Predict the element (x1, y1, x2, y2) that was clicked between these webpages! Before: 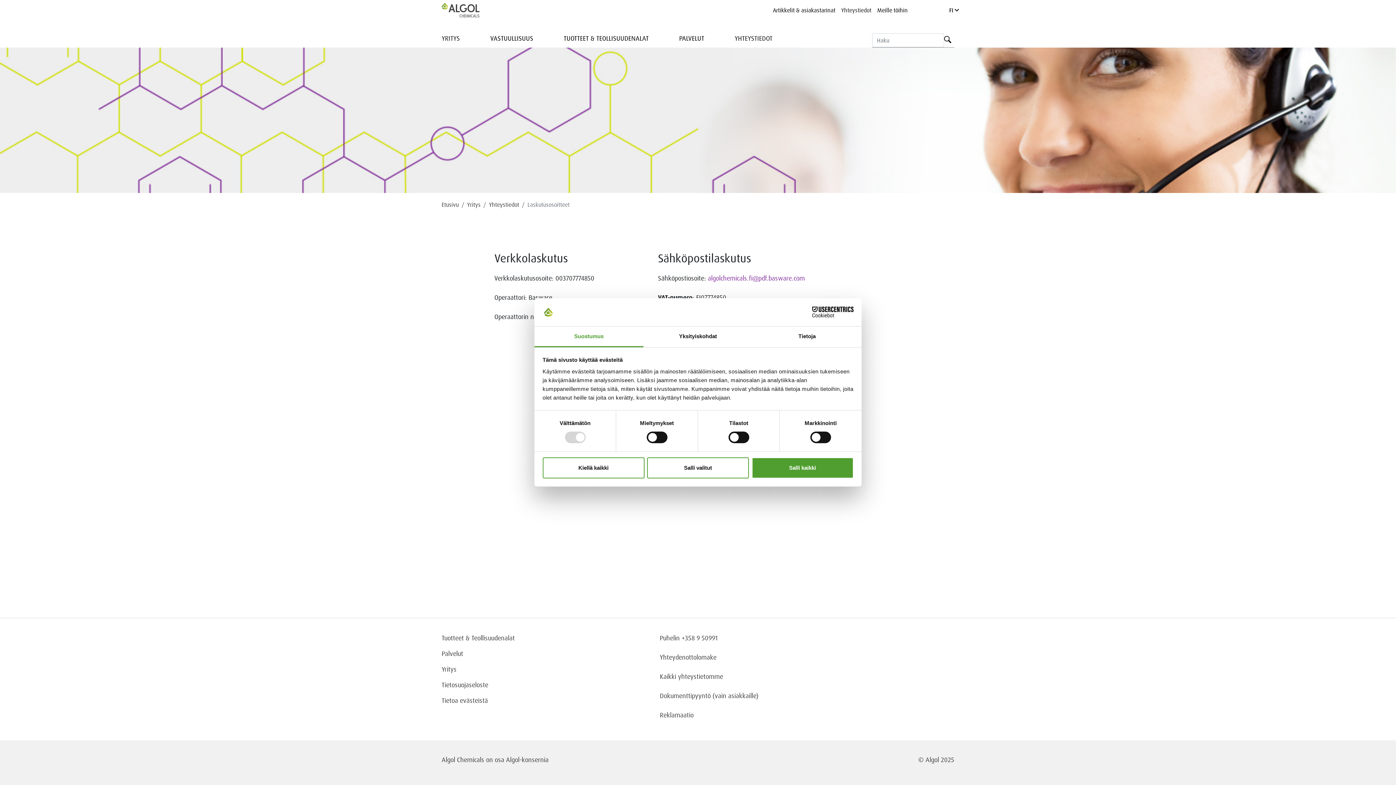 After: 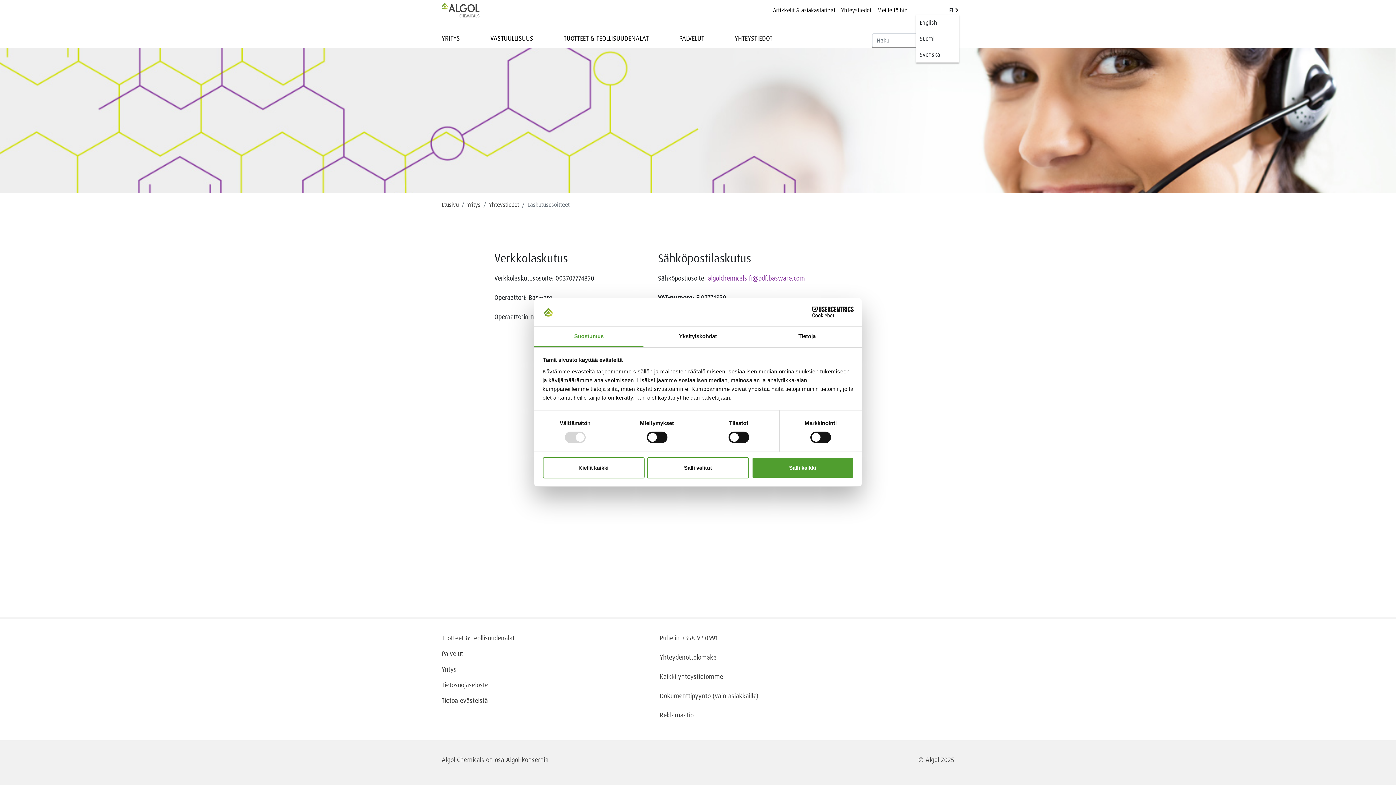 Action: label: Language bbox: (949, 0, 959, 20)